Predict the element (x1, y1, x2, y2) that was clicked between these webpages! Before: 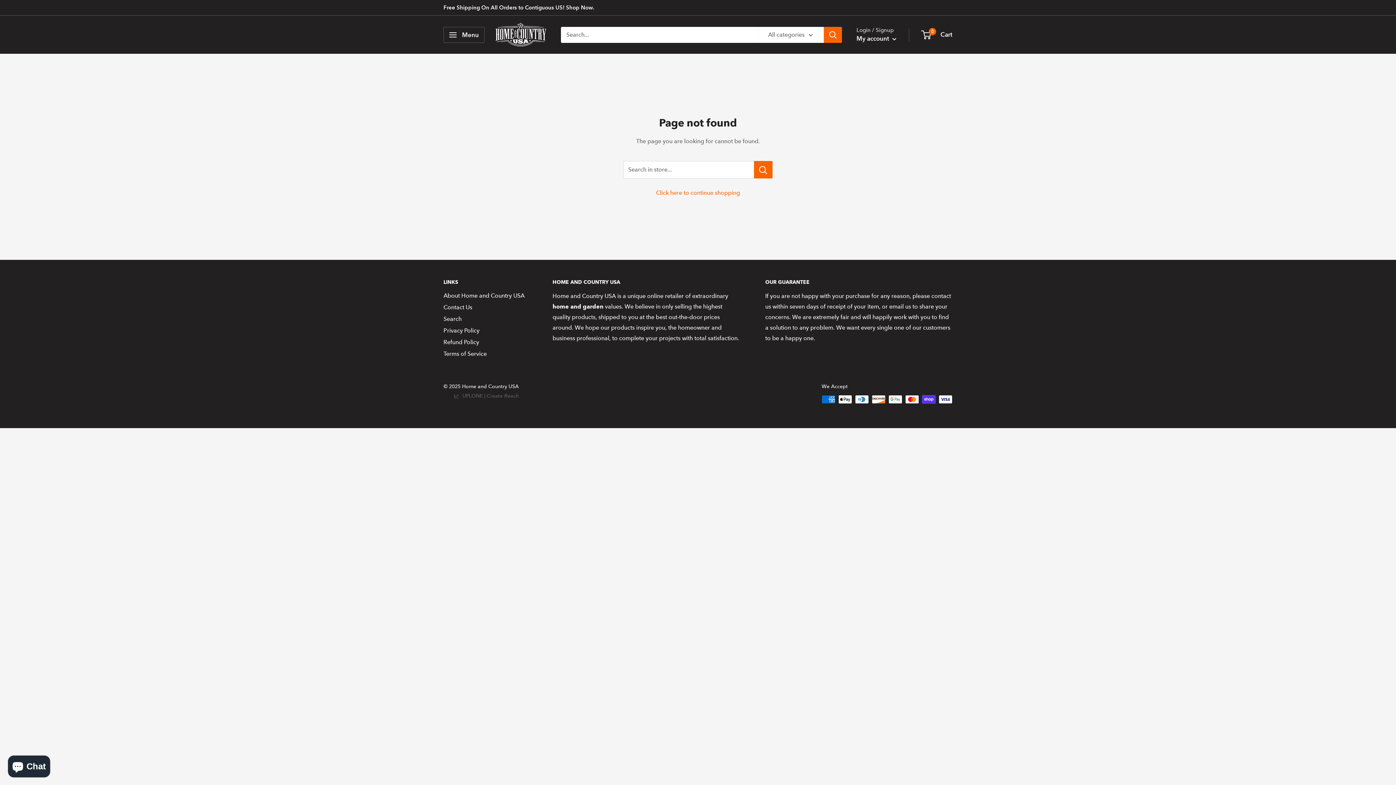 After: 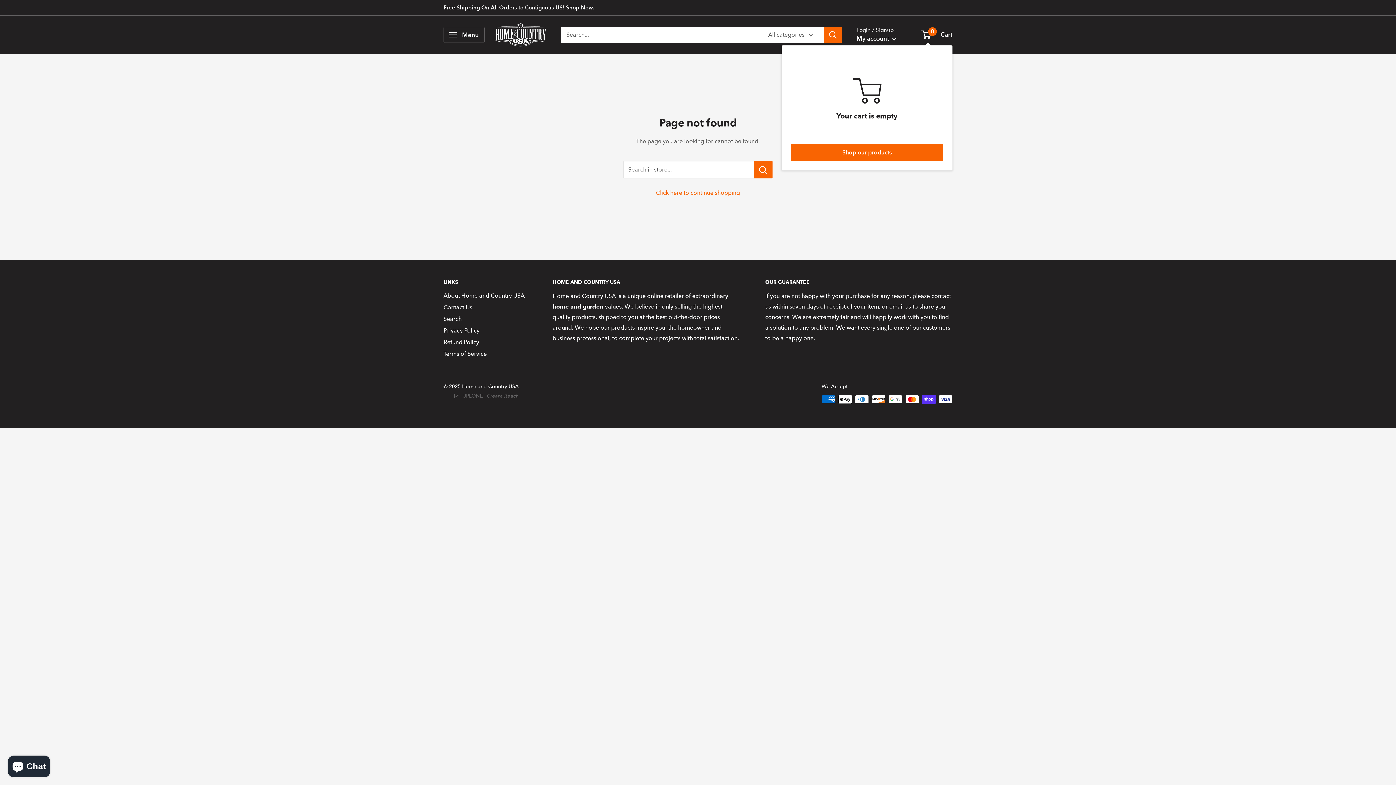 Action: label: 0
 Cart bbox: (922, 29, 952, 40)